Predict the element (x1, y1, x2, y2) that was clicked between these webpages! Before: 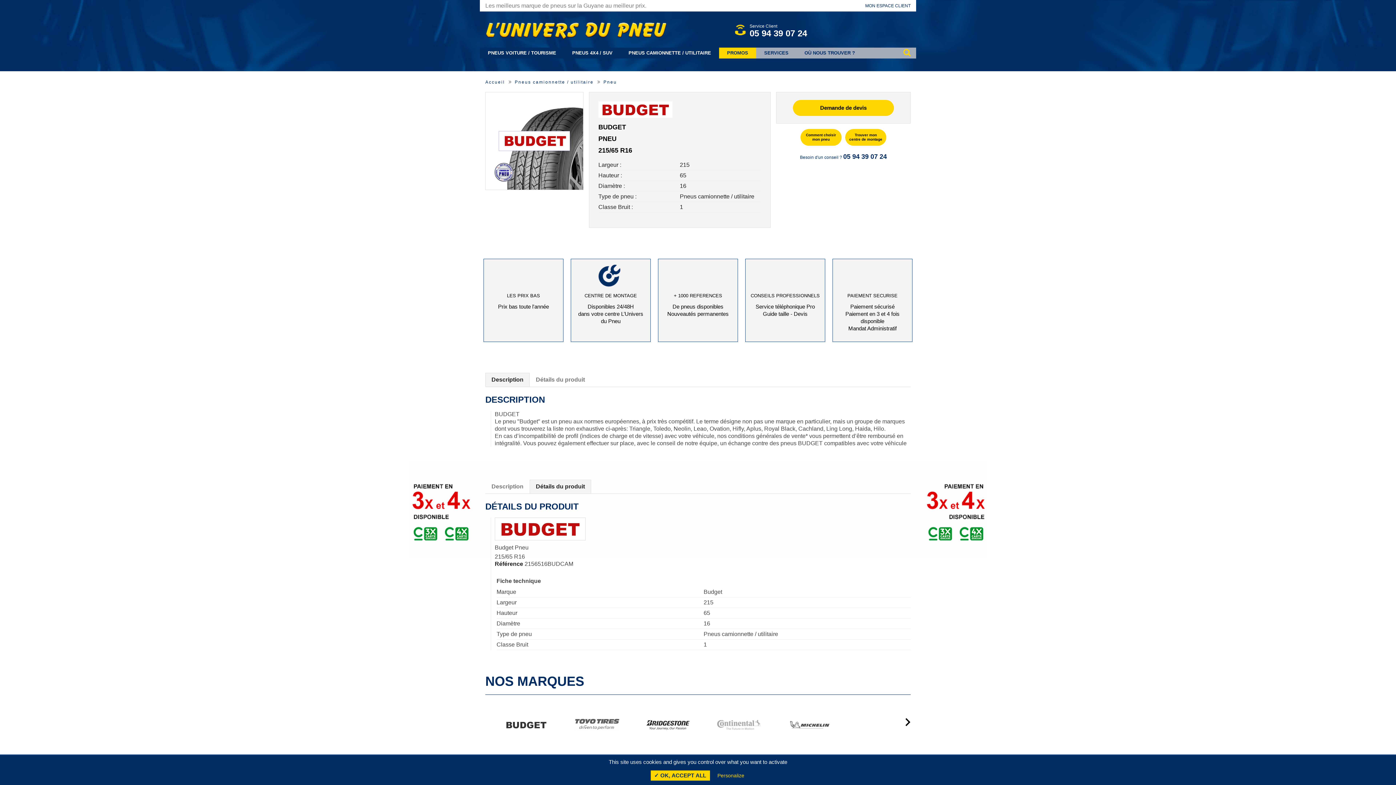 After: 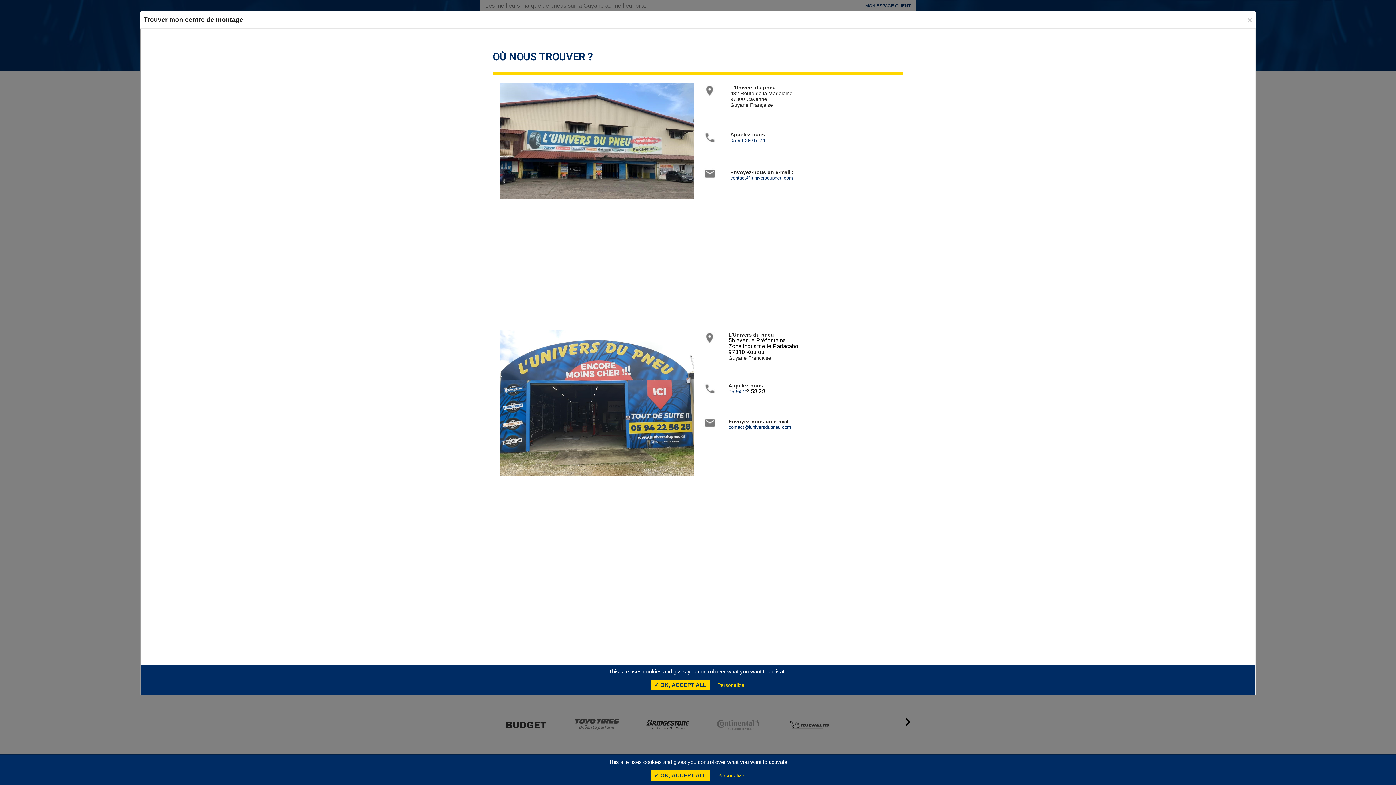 Action: bbox: (845, 129, 886, 145) label: Trouver mon centre de montage